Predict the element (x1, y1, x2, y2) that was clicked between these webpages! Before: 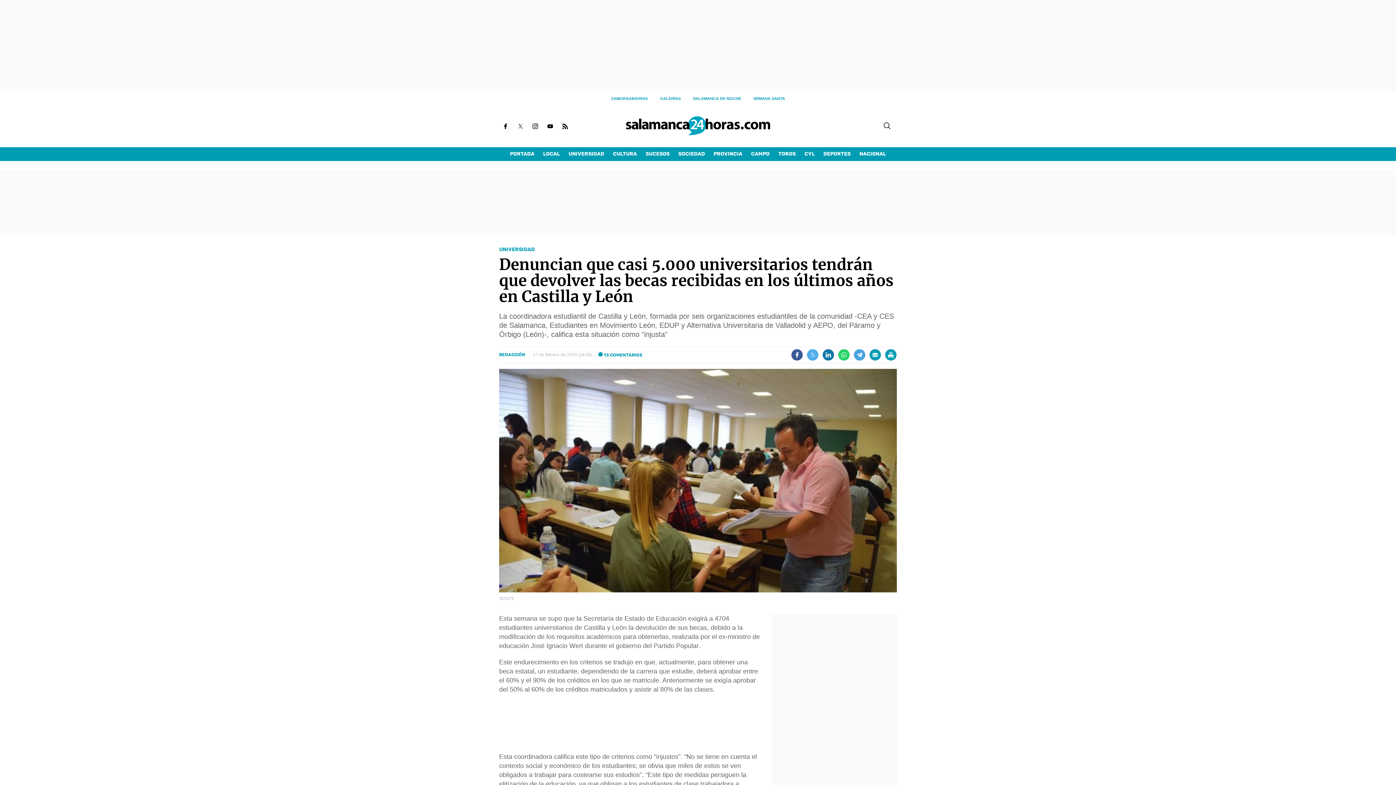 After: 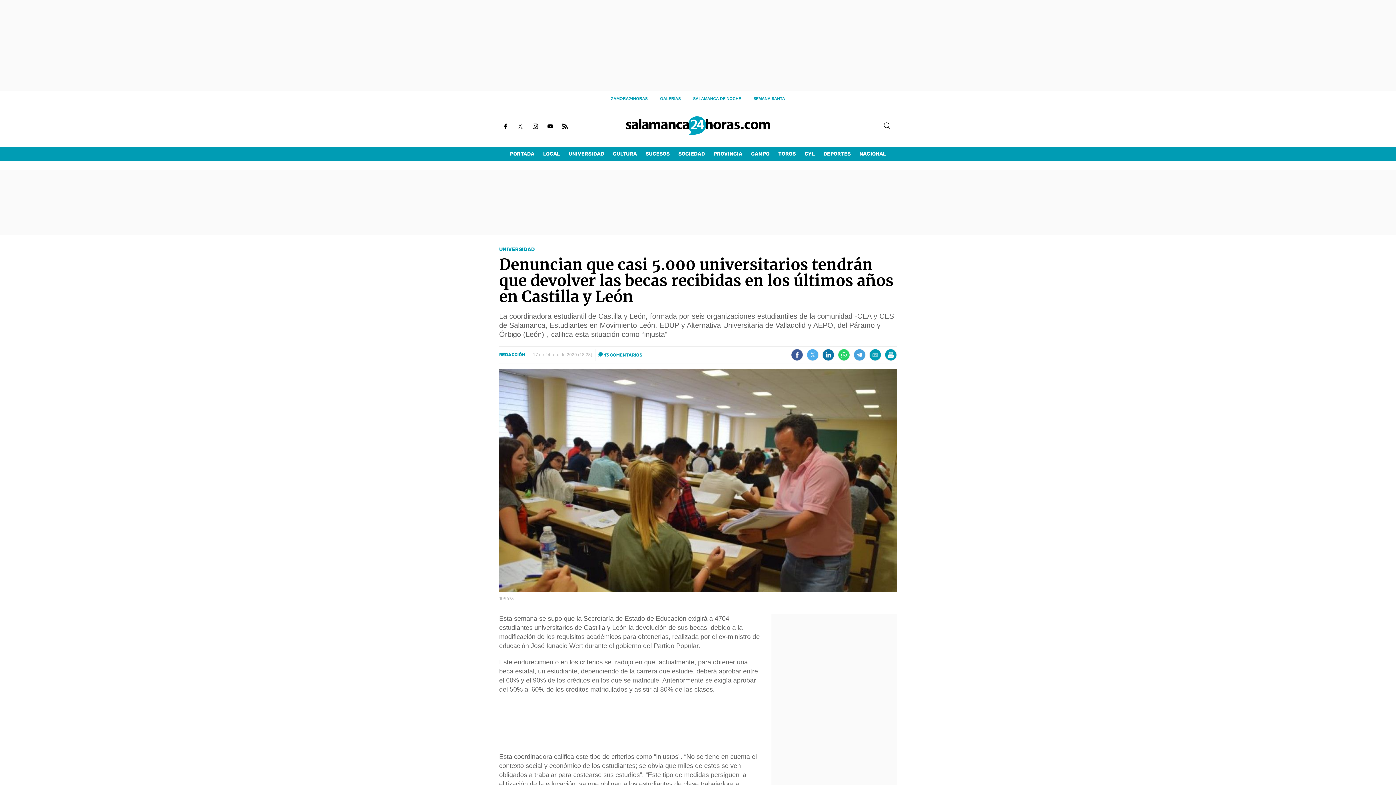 Action: bbox: (869, 349, 881, 360)